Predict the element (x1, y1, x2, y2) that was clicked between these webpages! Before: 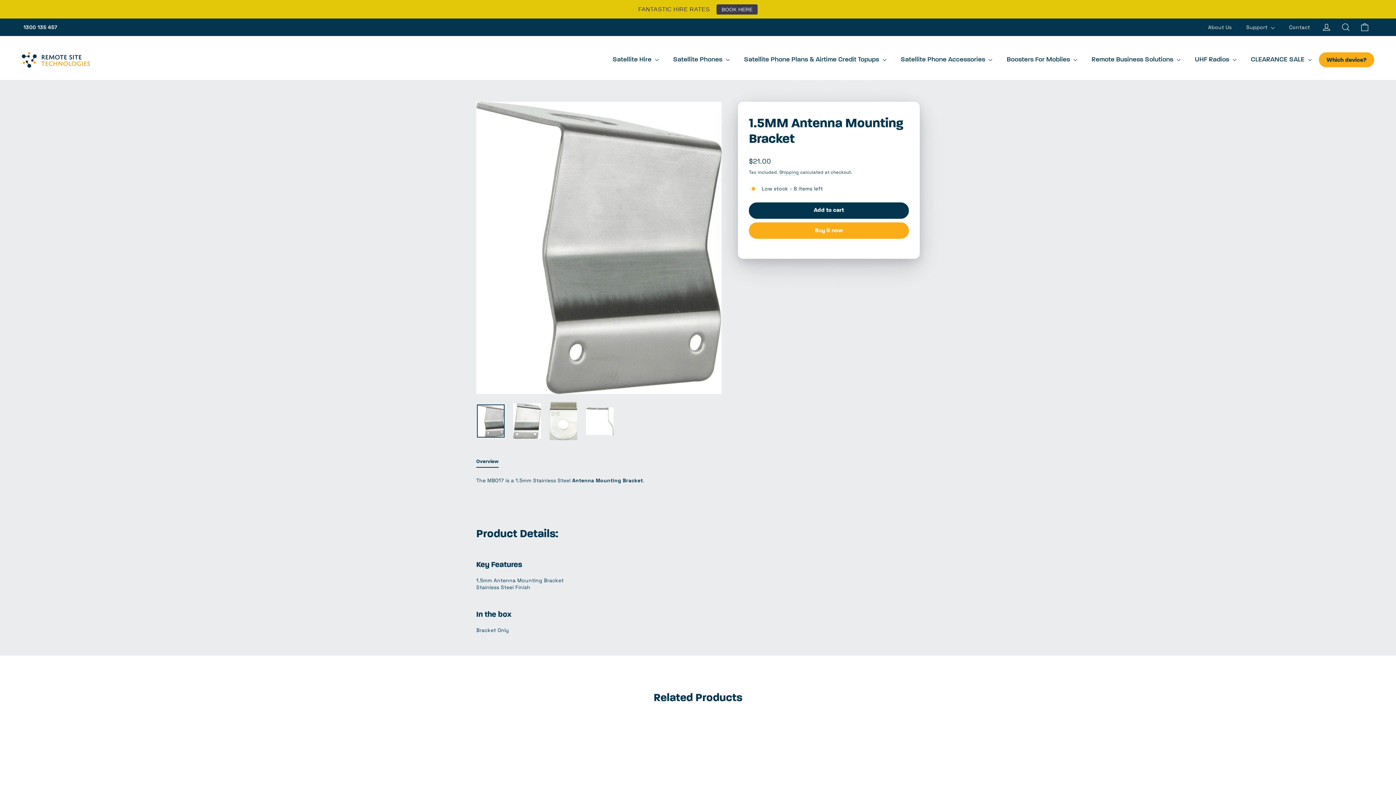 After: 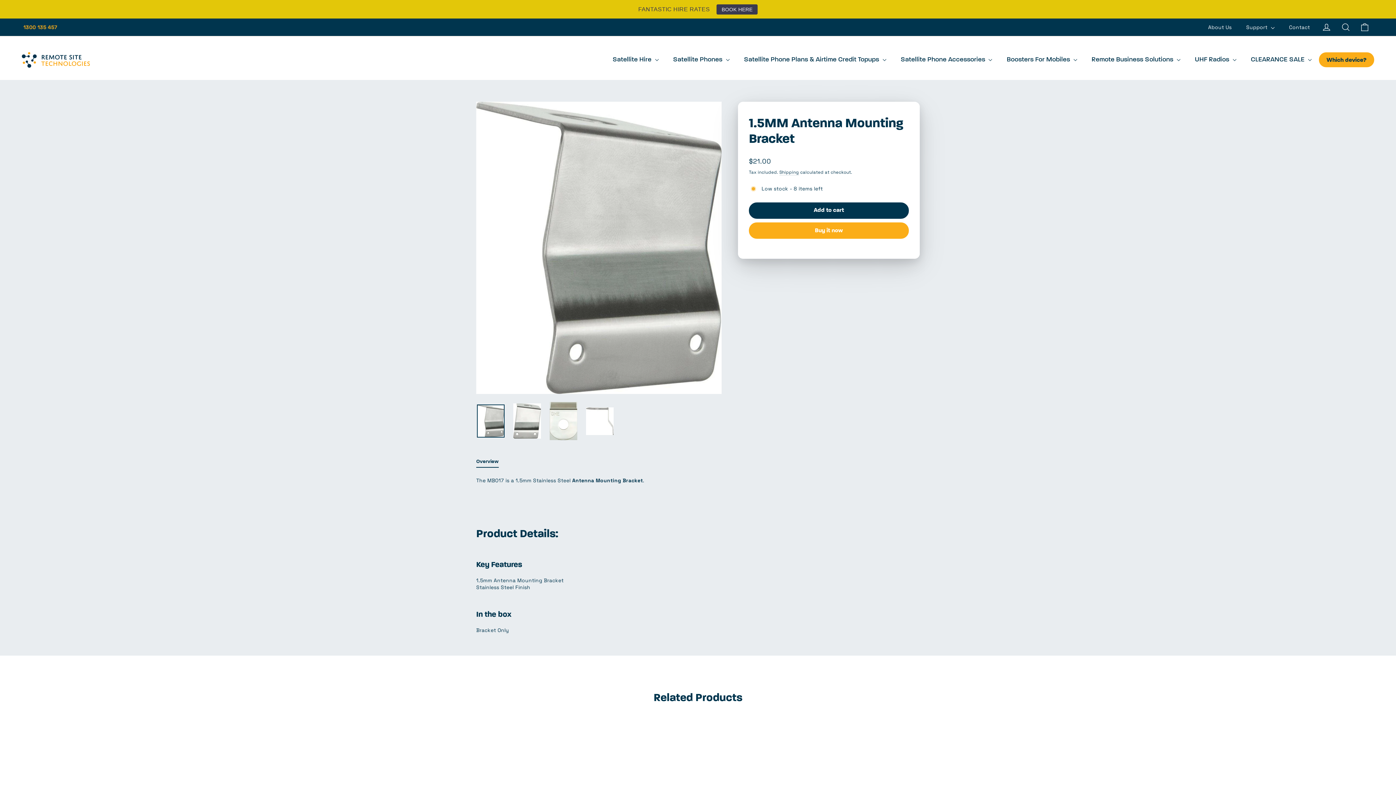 Action: bbox: (23, 23, 57, 30) label: 1300 135 457